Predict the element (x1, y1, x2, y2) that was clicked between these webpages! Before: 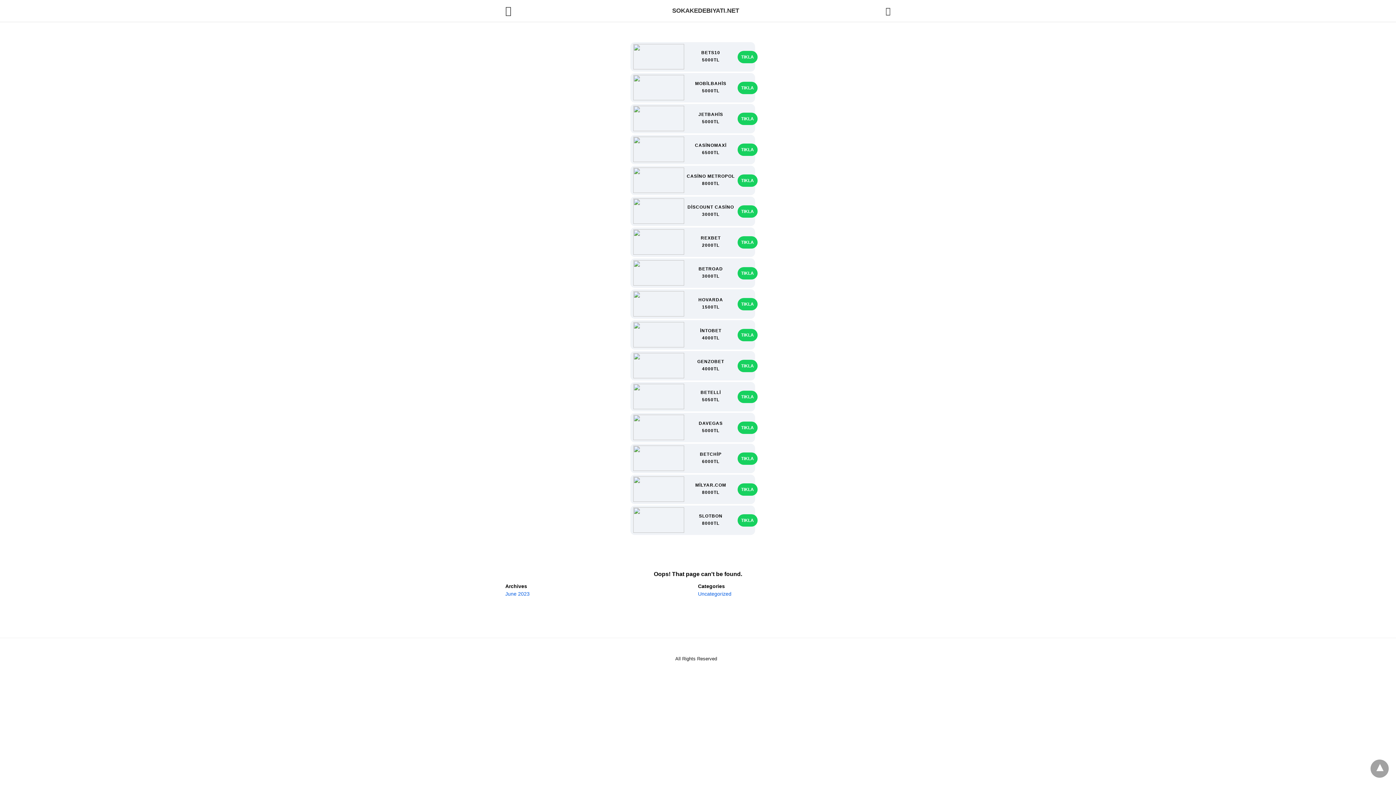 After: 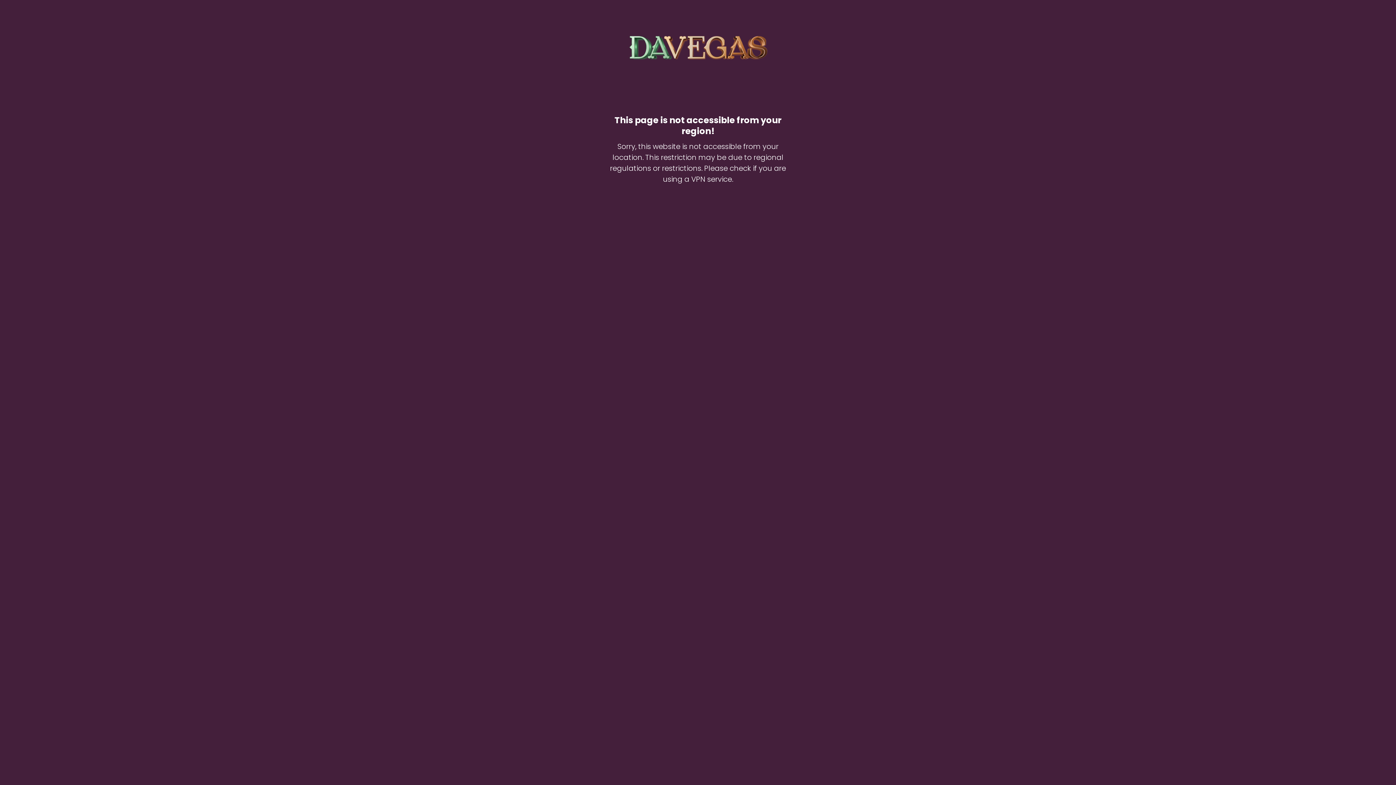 Action: label: TIKLA bbox: (737, 421, 757, 434)